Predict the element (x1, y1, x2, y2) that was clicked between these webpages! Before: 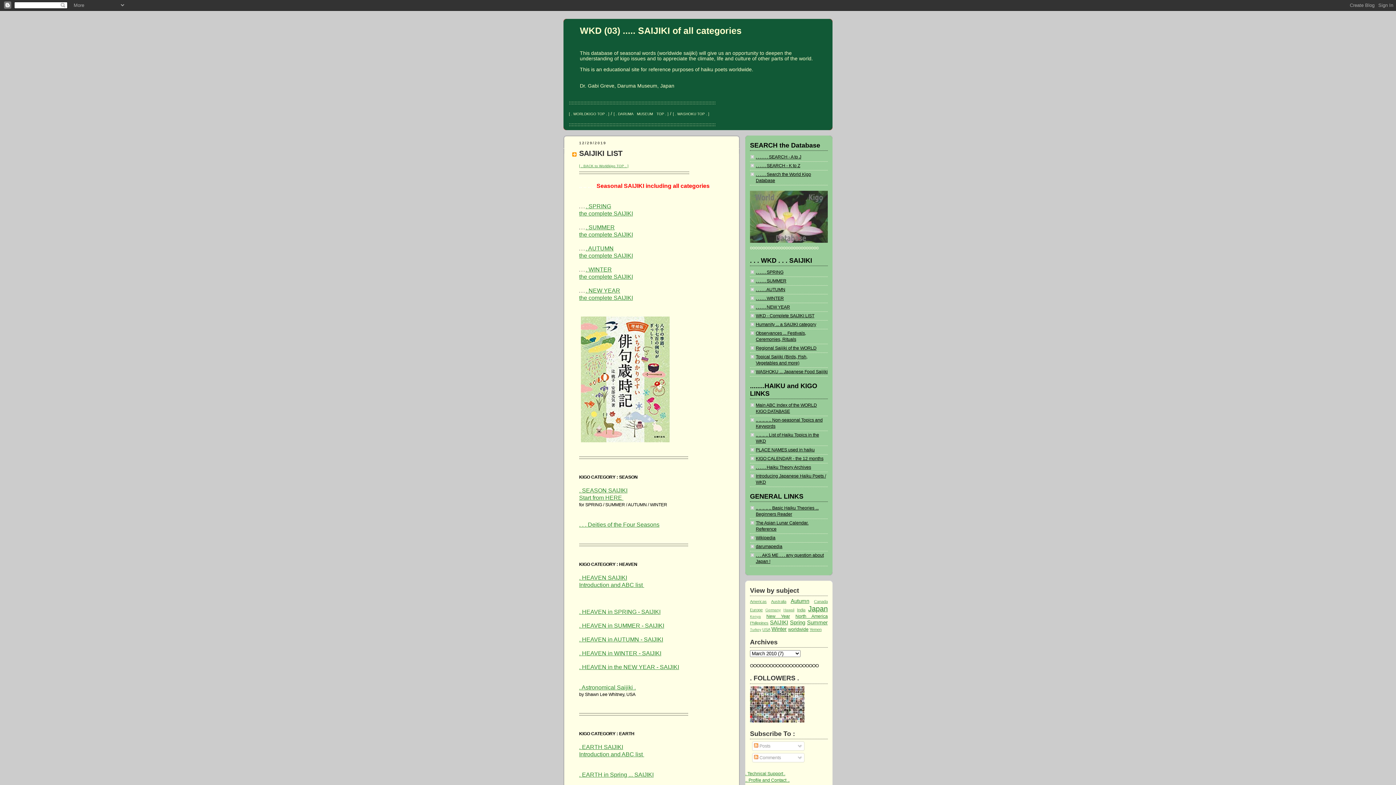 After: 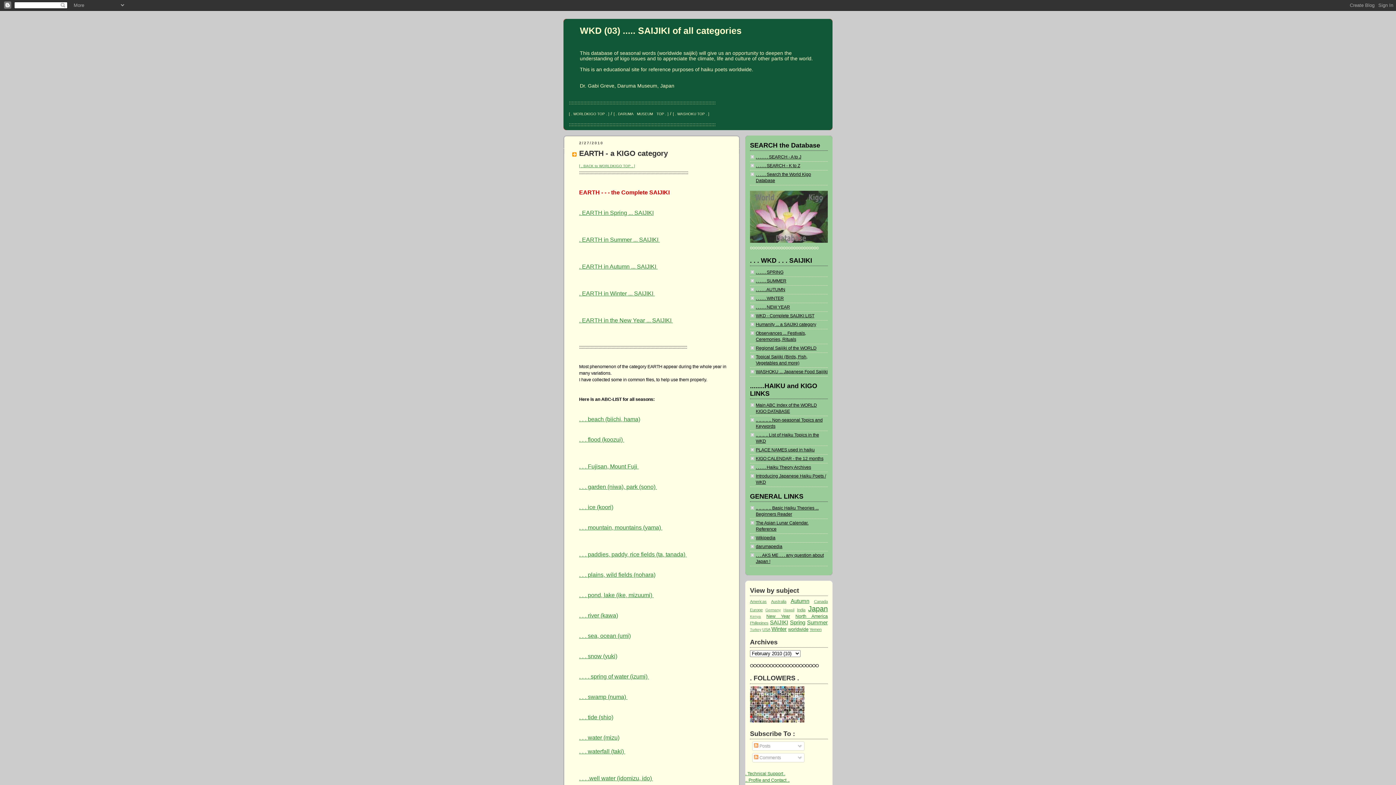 Action: label: . EARTH SAIJIKI
Introduction and ABC list  bbox: (579, 745, 644, 757)